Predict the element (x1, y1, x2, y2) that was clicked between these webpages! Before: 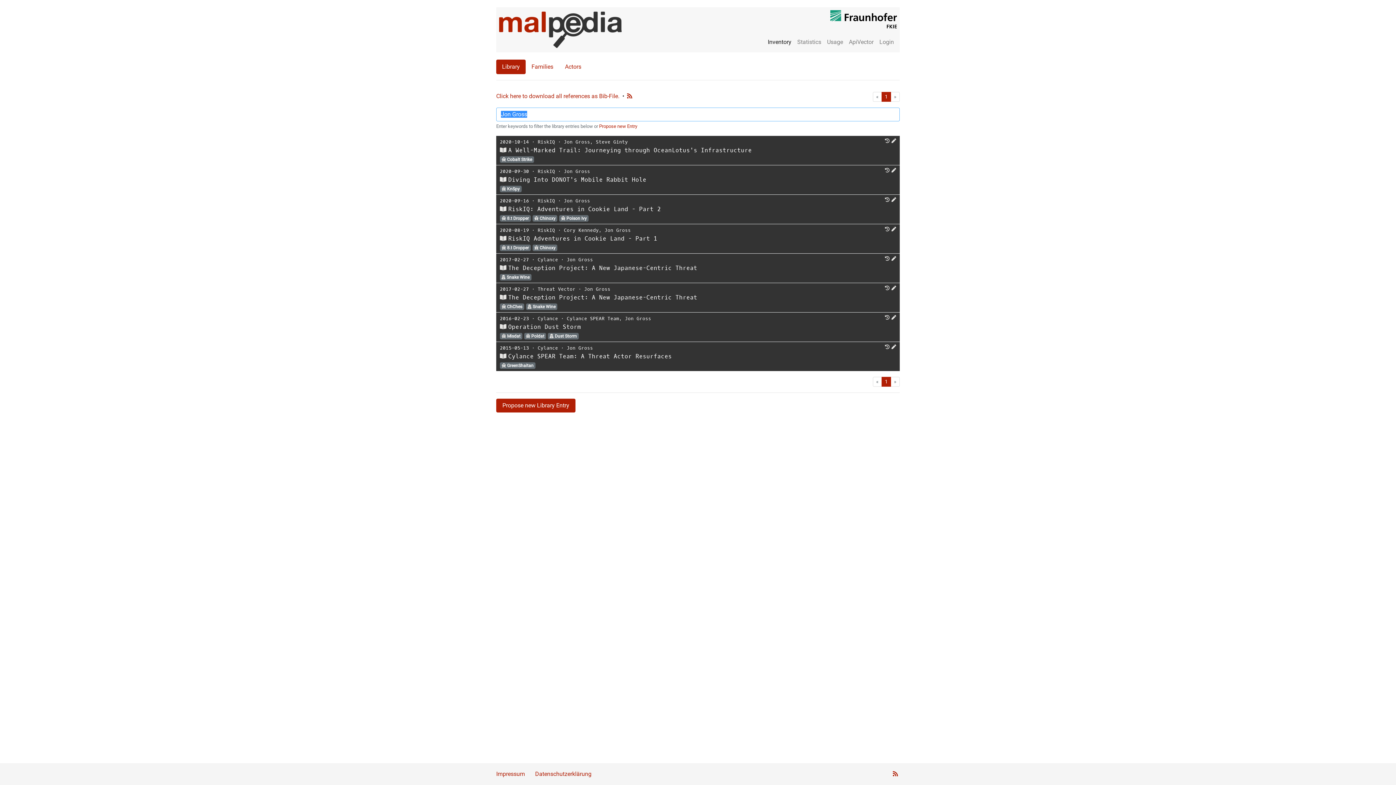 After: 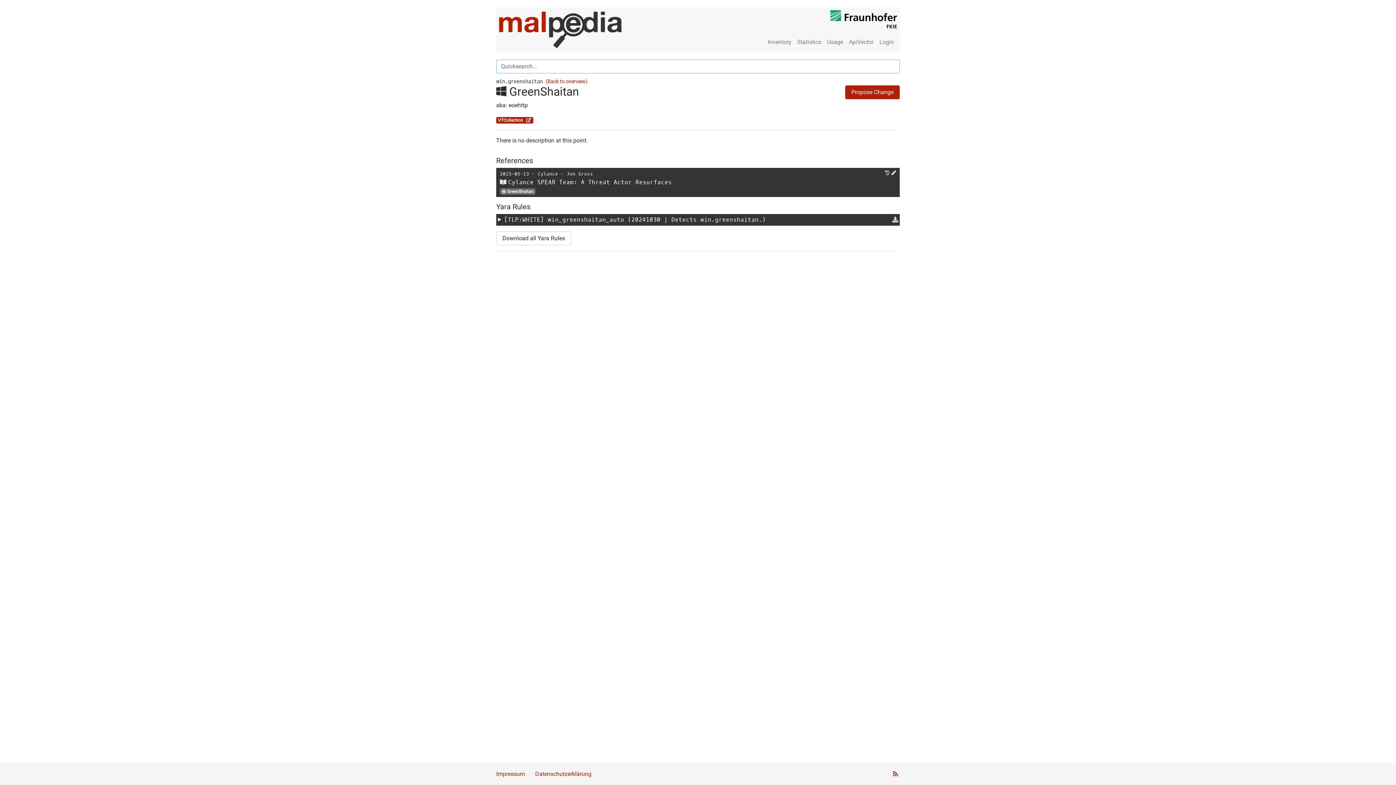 Action: label:  GreenShaitan bbox: (500, 361, 537, 368)